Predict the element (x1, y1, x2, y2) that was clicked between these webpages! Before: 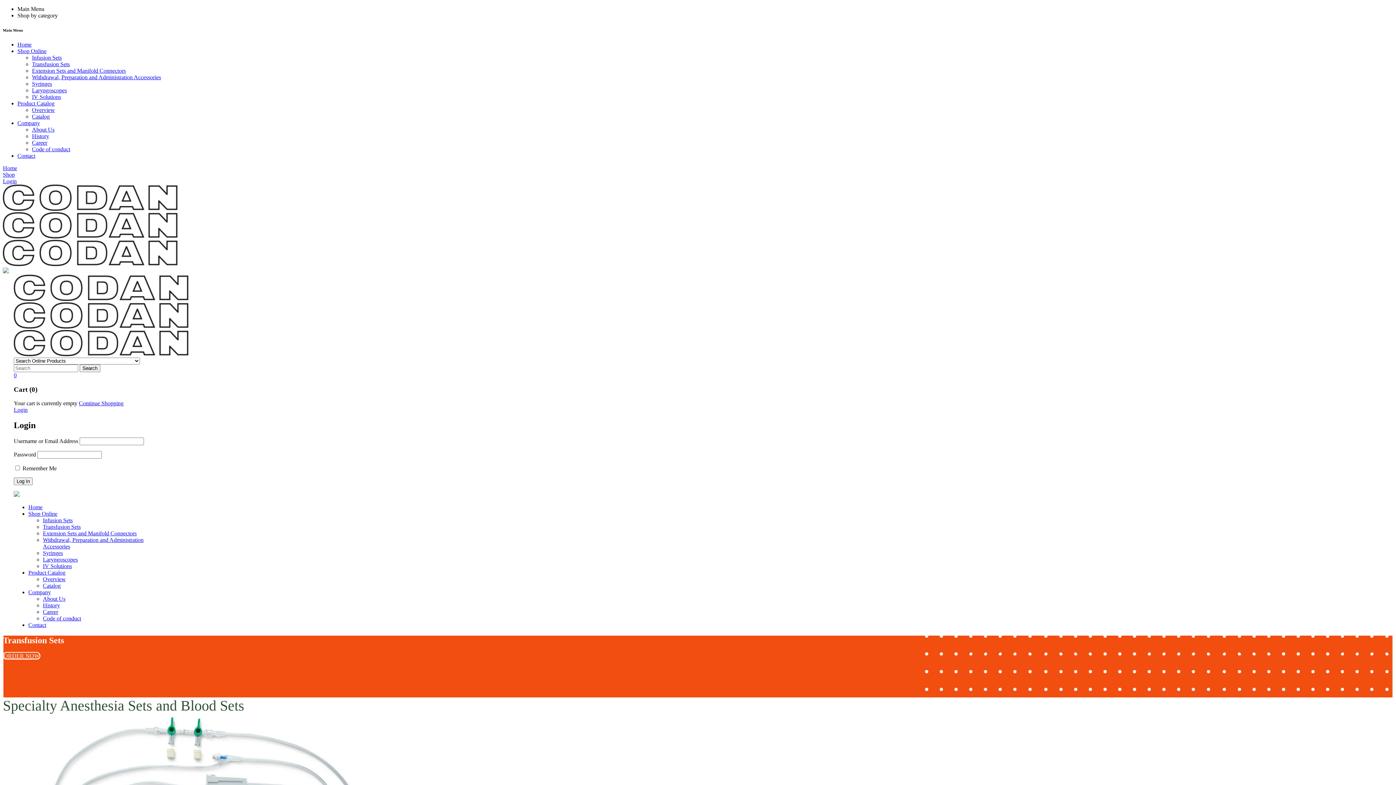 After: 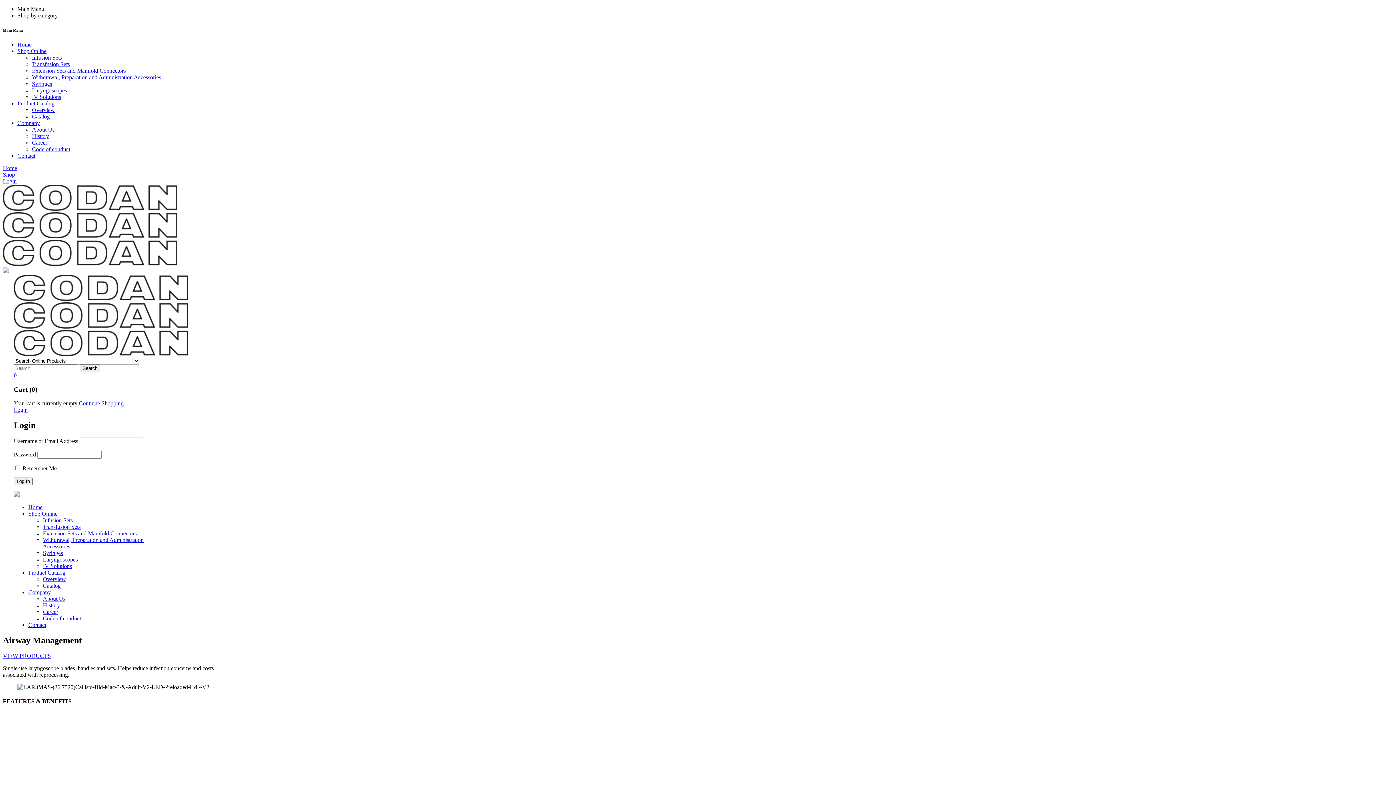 Action: bbox: (42, 556, 77, 562) label: Laryngoscopes